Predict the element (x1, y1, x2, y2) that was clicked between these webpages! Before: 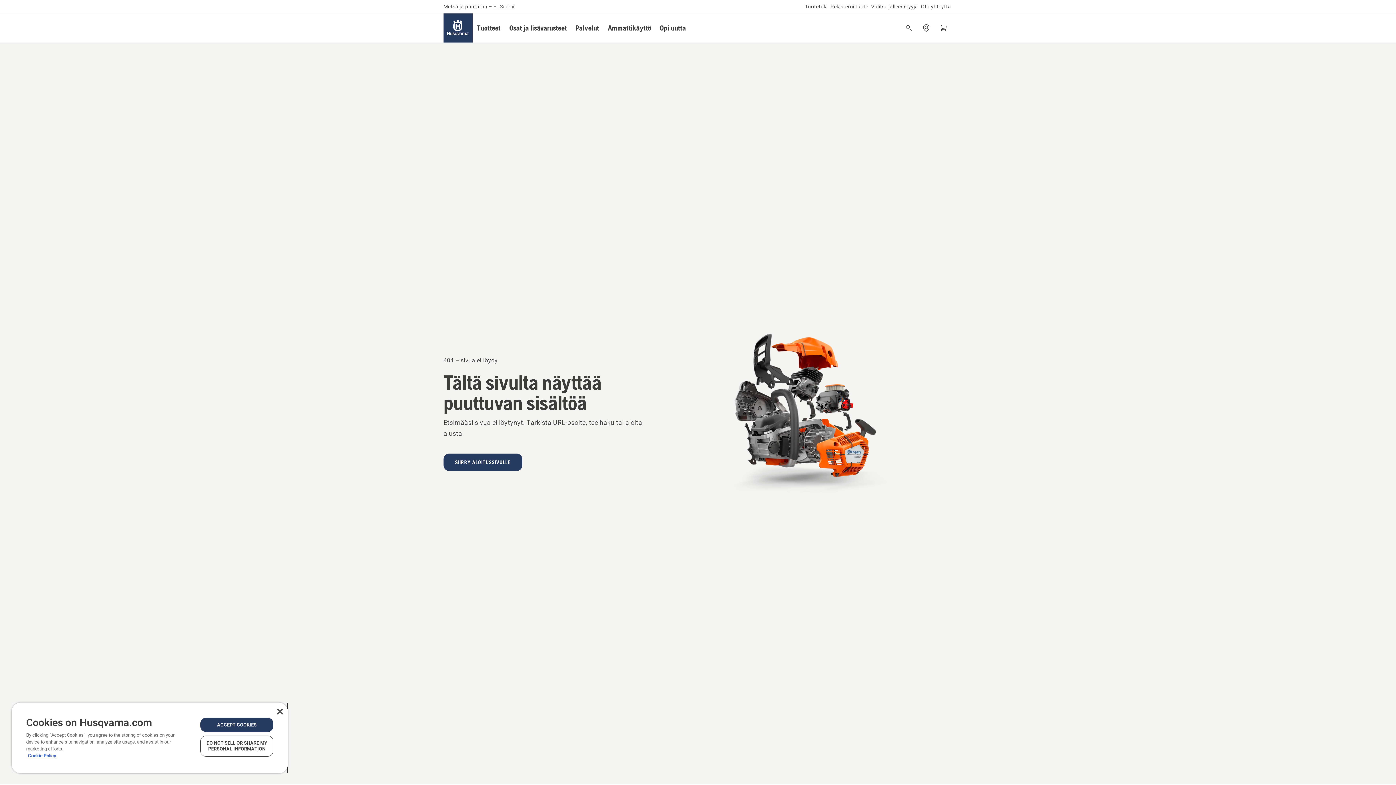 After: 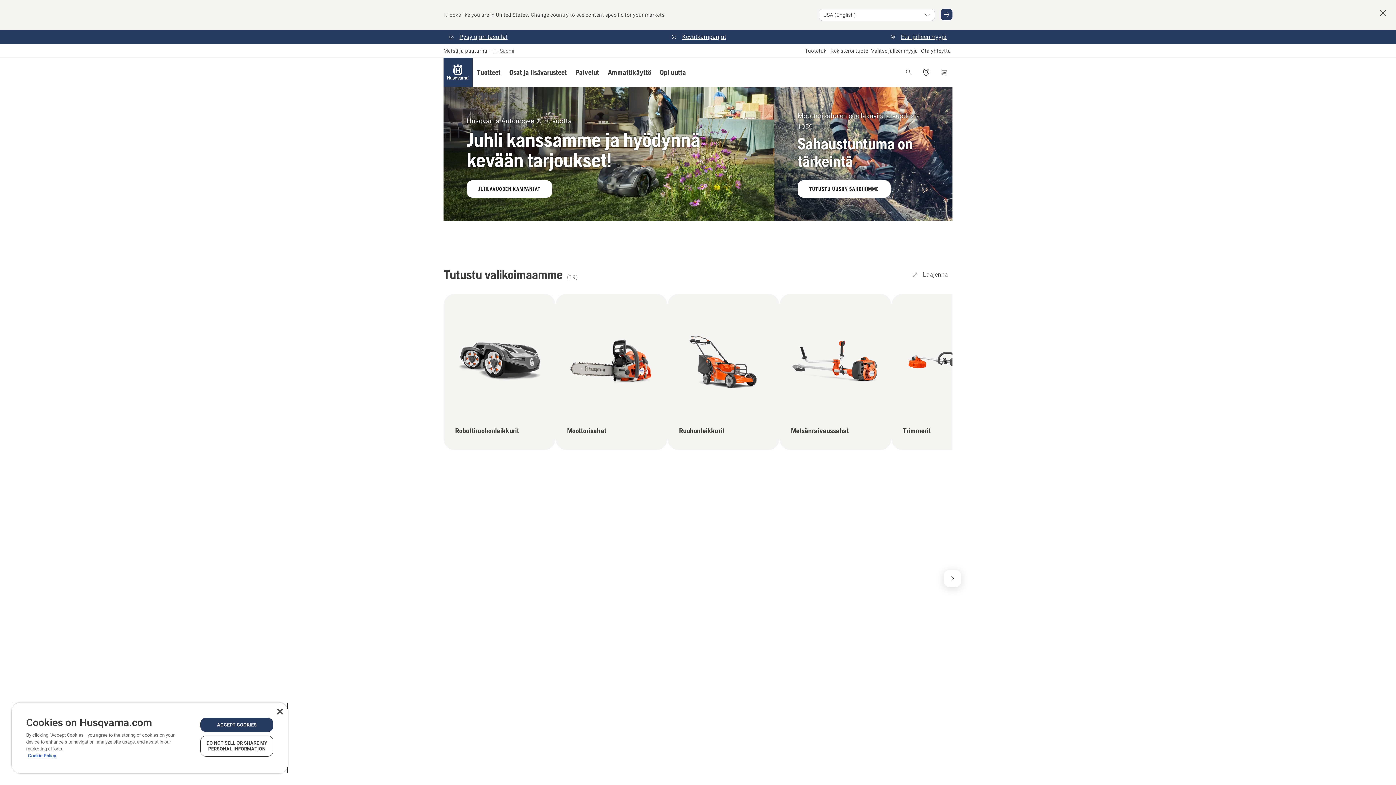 Action: bbox: (443, 453, 522, 471) label: SIIRRY ALOITUSSIVULLE